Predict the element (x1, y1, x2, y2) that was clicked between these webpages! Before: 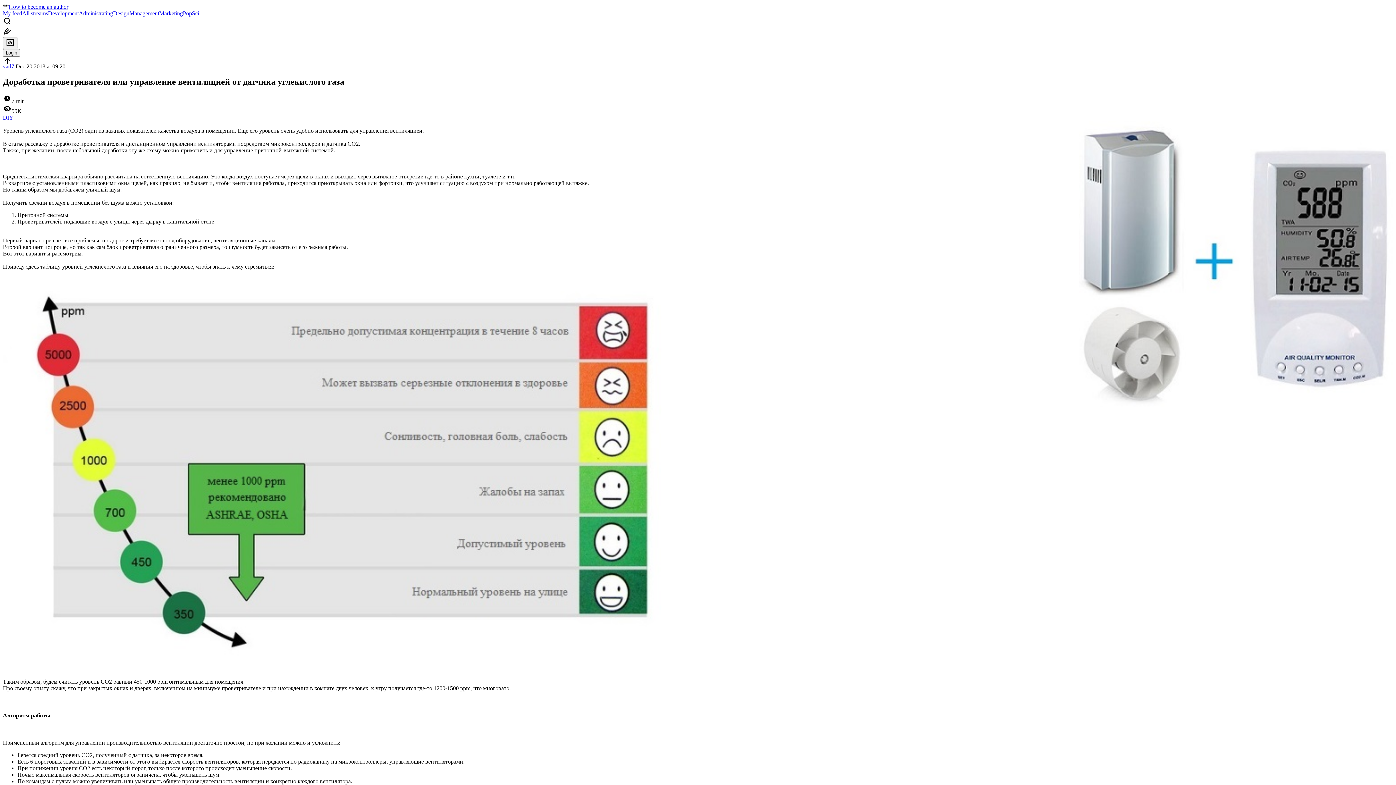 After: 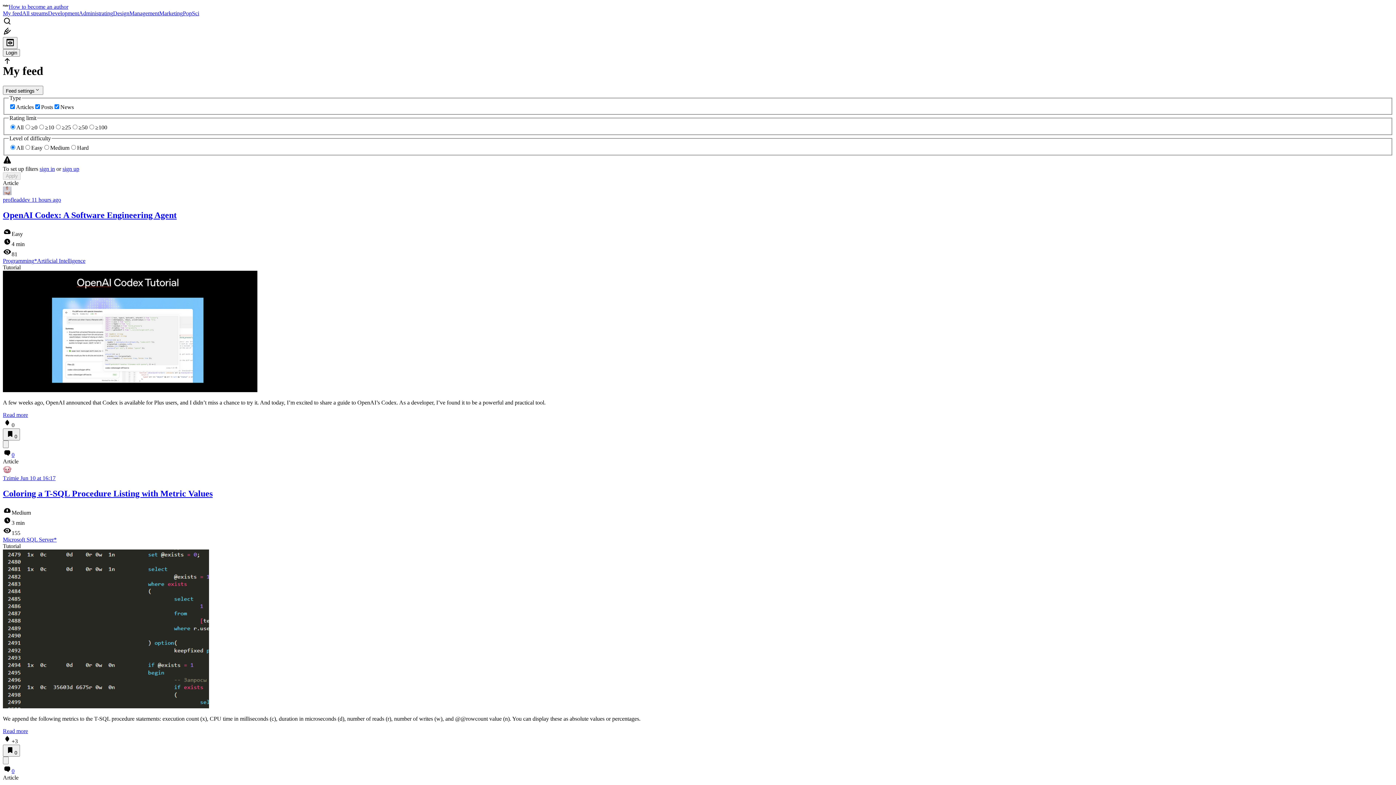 Action: label: My feed bbox: (2, 10, 22, 16)